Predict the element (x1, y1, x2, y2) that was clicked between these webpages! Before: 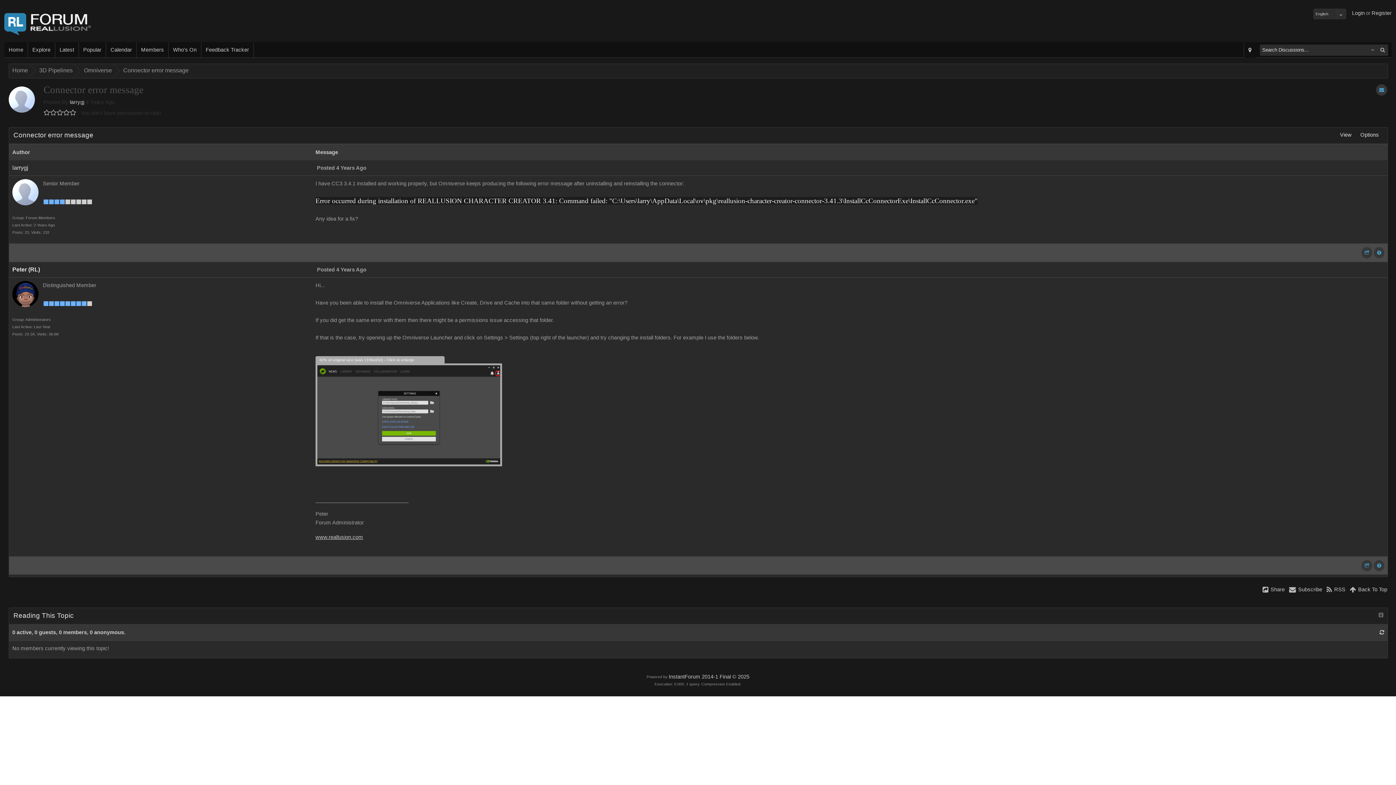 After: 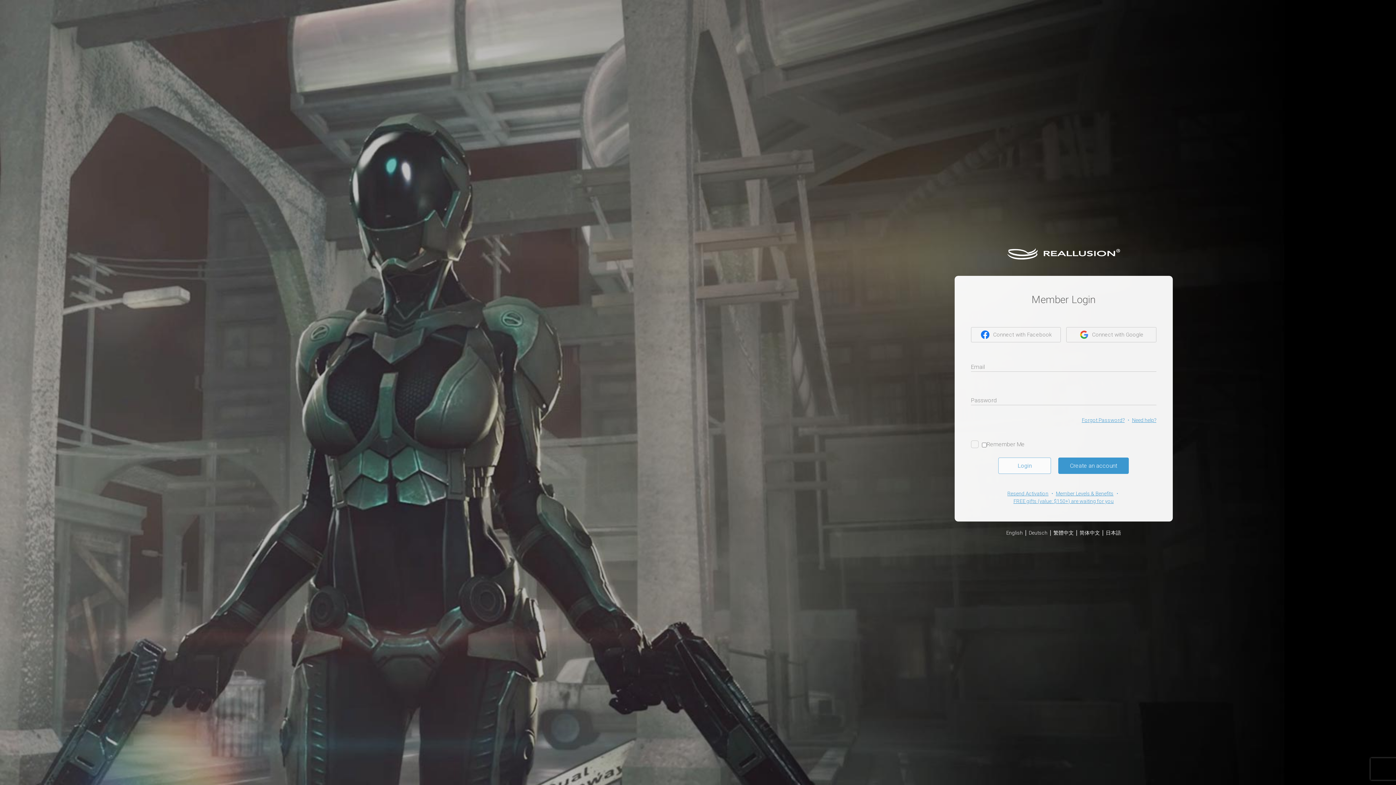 Action: bbox: (1289, 585, 1322, 594) label: Subscribe